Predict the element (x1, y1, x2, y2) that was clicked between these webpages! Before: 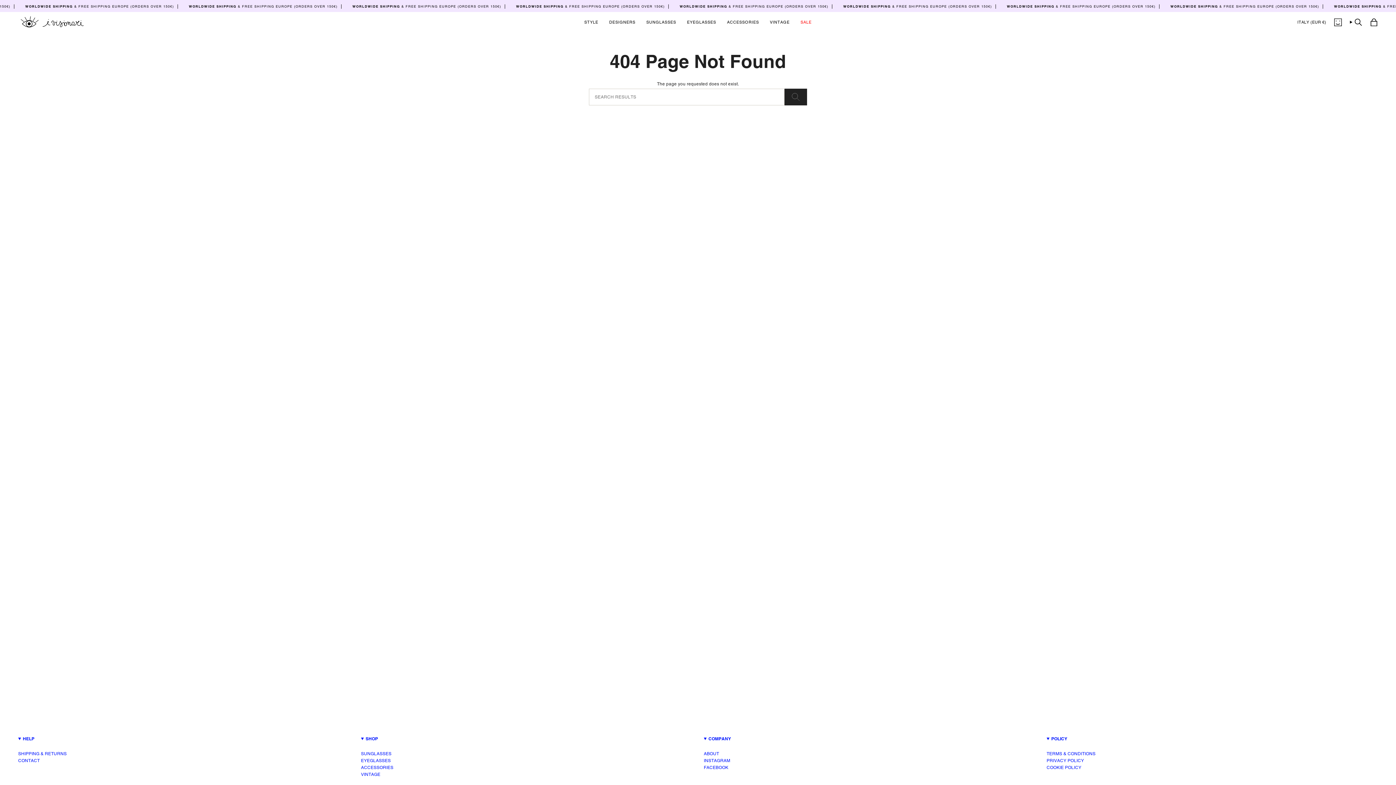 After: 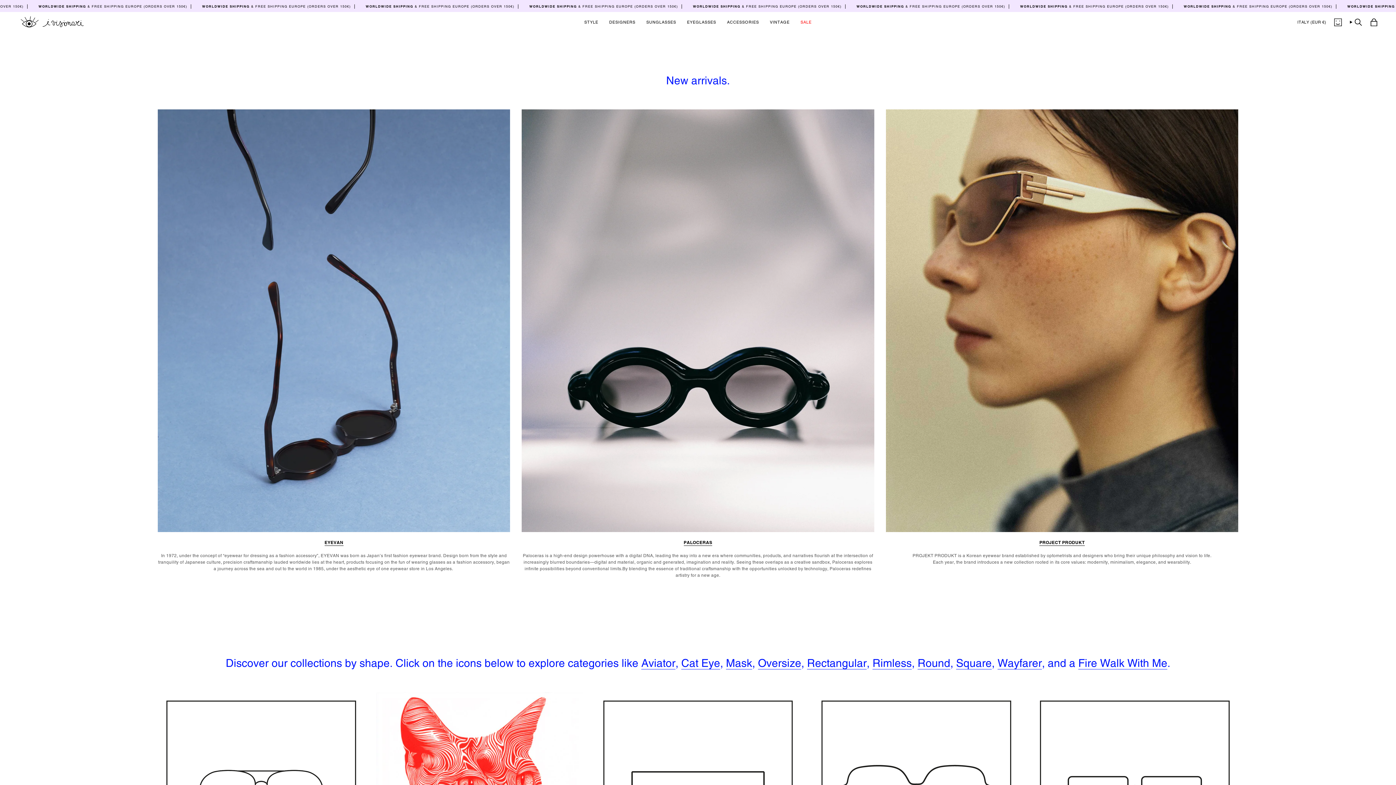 Action: bbox: (579, 13, 603, 30) label: STYLE